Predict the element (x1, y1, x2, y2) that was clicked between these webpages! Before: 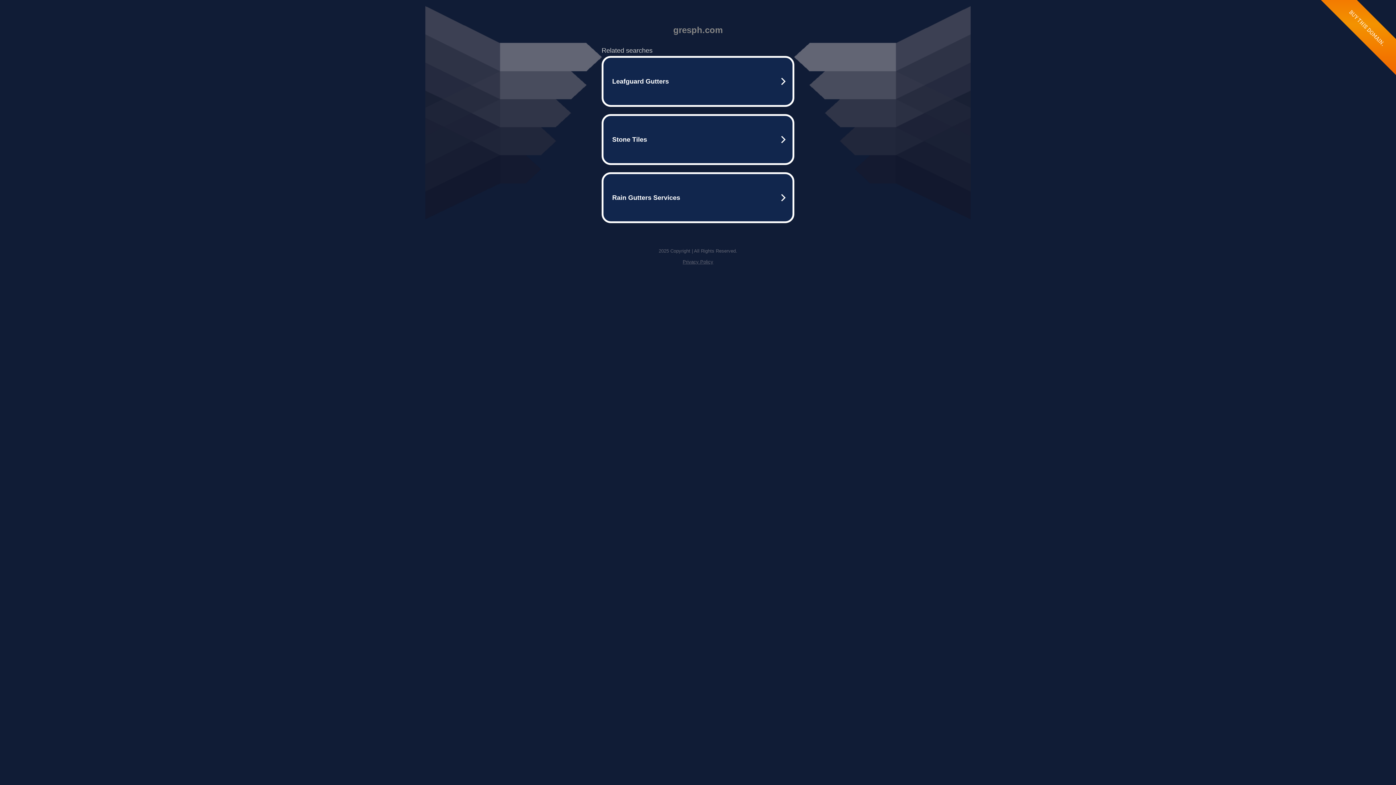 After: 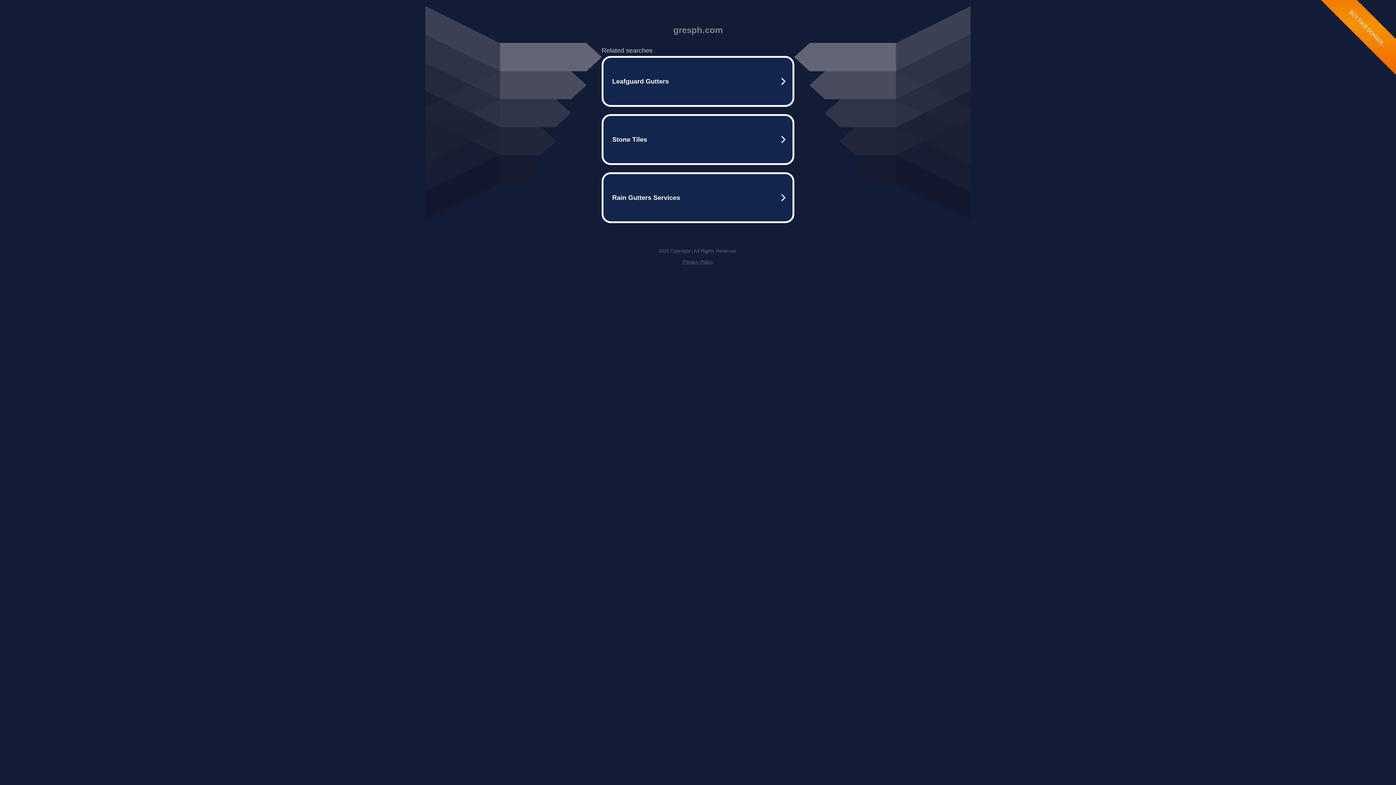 Action: label: Privacy Policy bbox: (682, 259, 713, 264)